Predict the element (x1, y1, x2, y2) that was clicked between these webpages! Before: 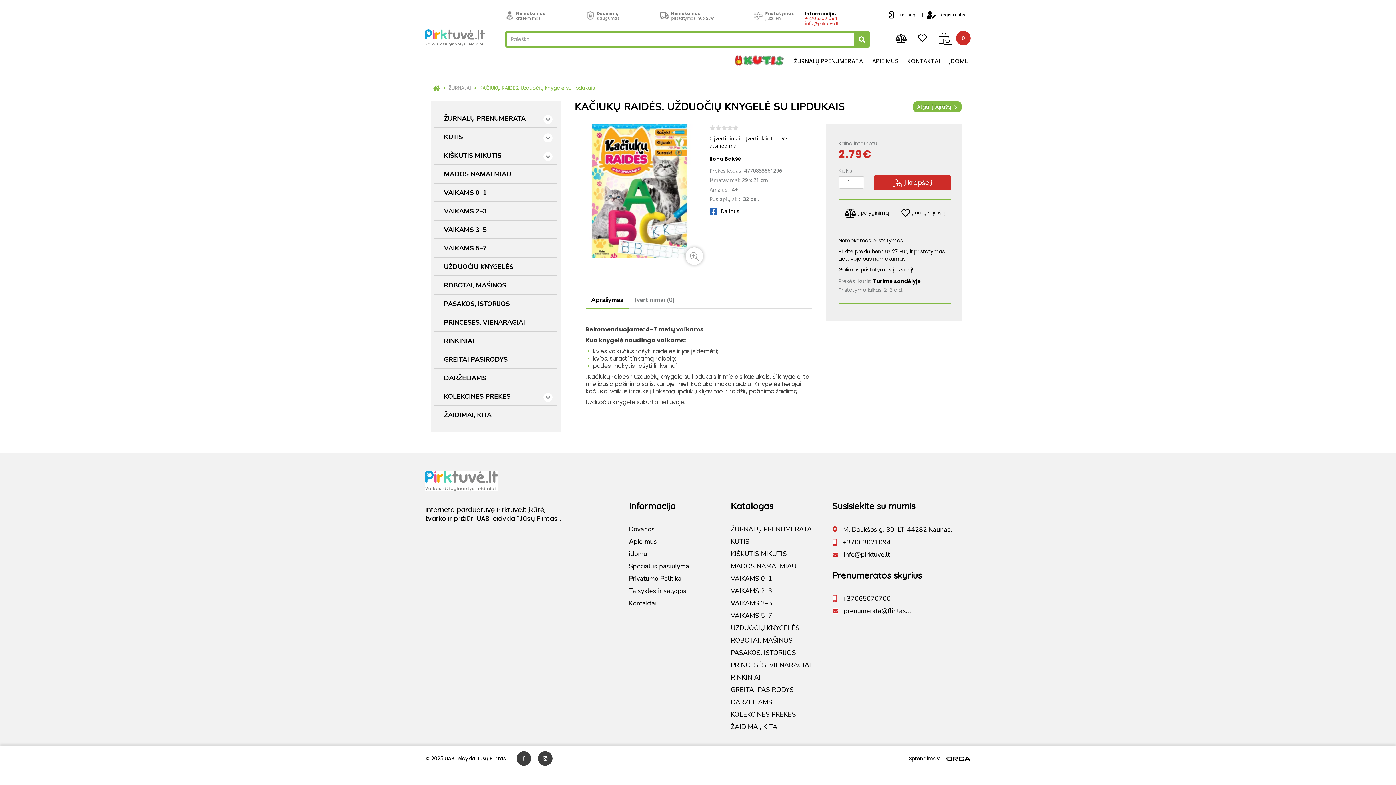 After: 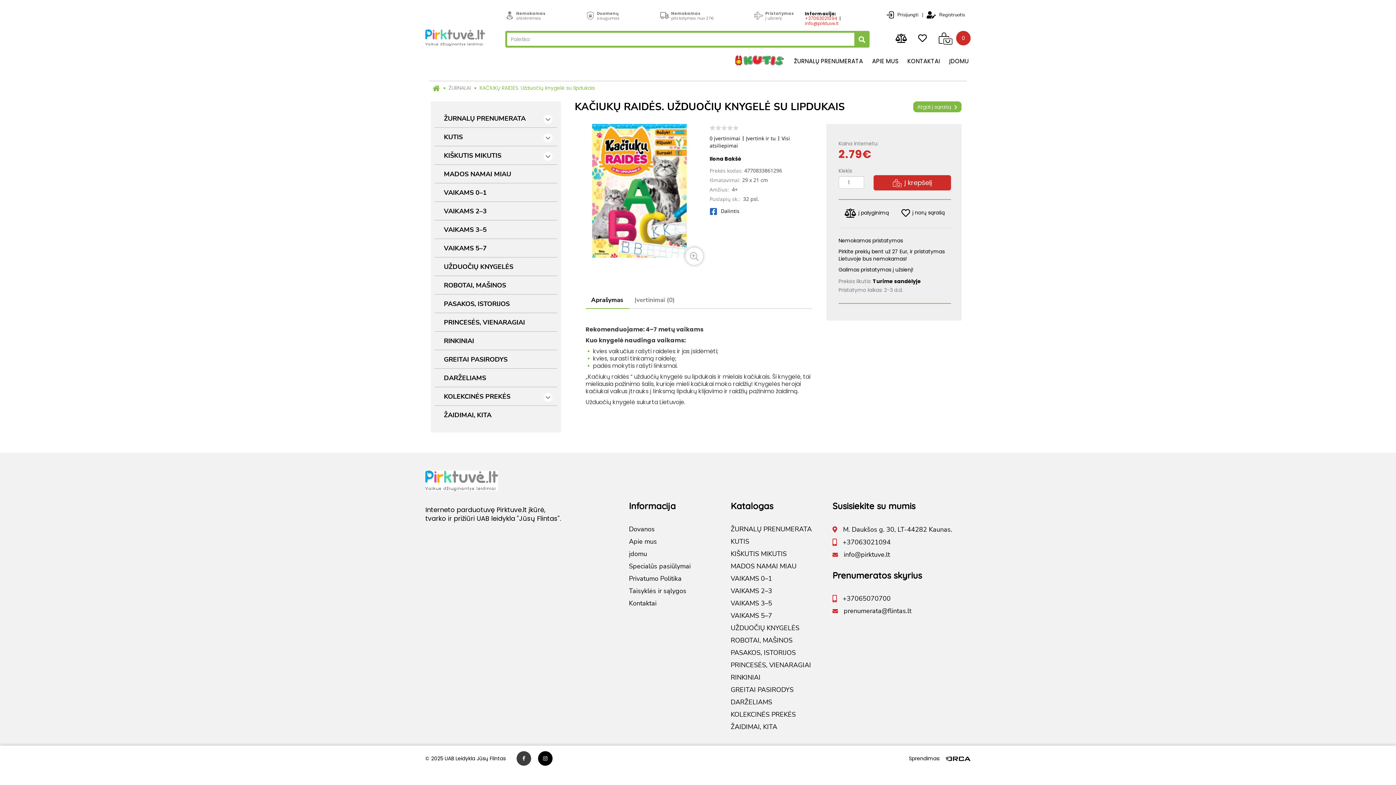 Action: bbox: (538, 751, 552, 766)